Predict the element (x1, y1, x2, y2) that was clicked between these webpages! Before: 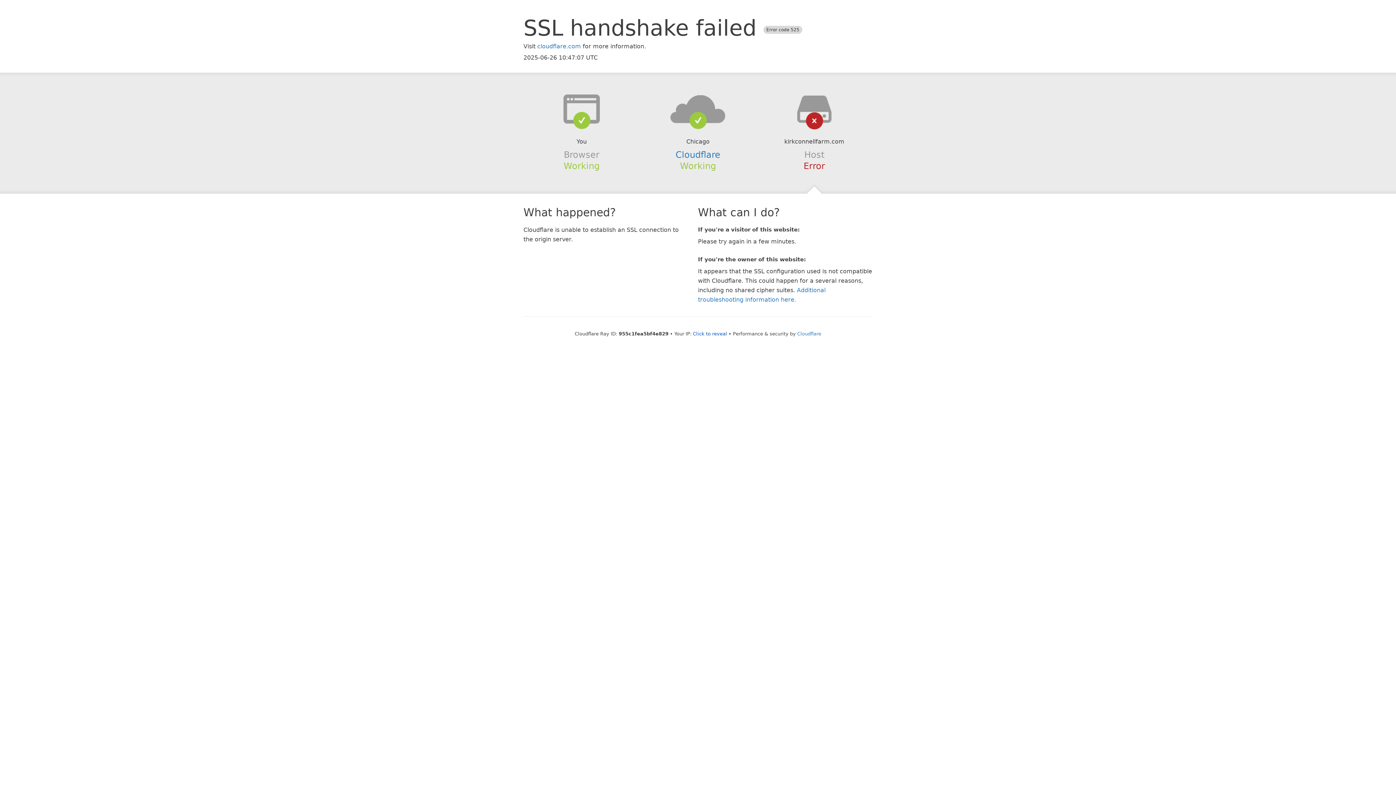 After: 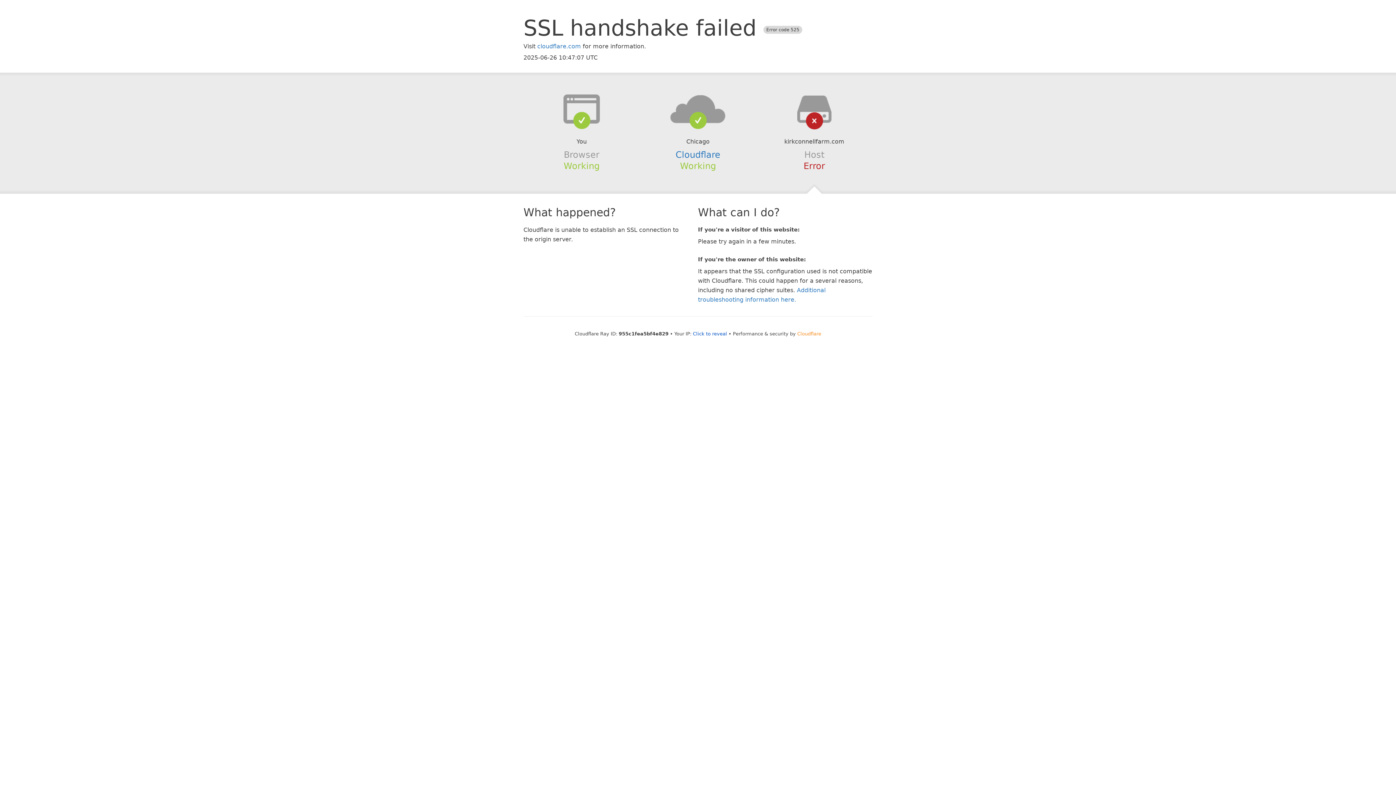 Action: bbox: (797, 331, 821, 336) label: Cloudflare